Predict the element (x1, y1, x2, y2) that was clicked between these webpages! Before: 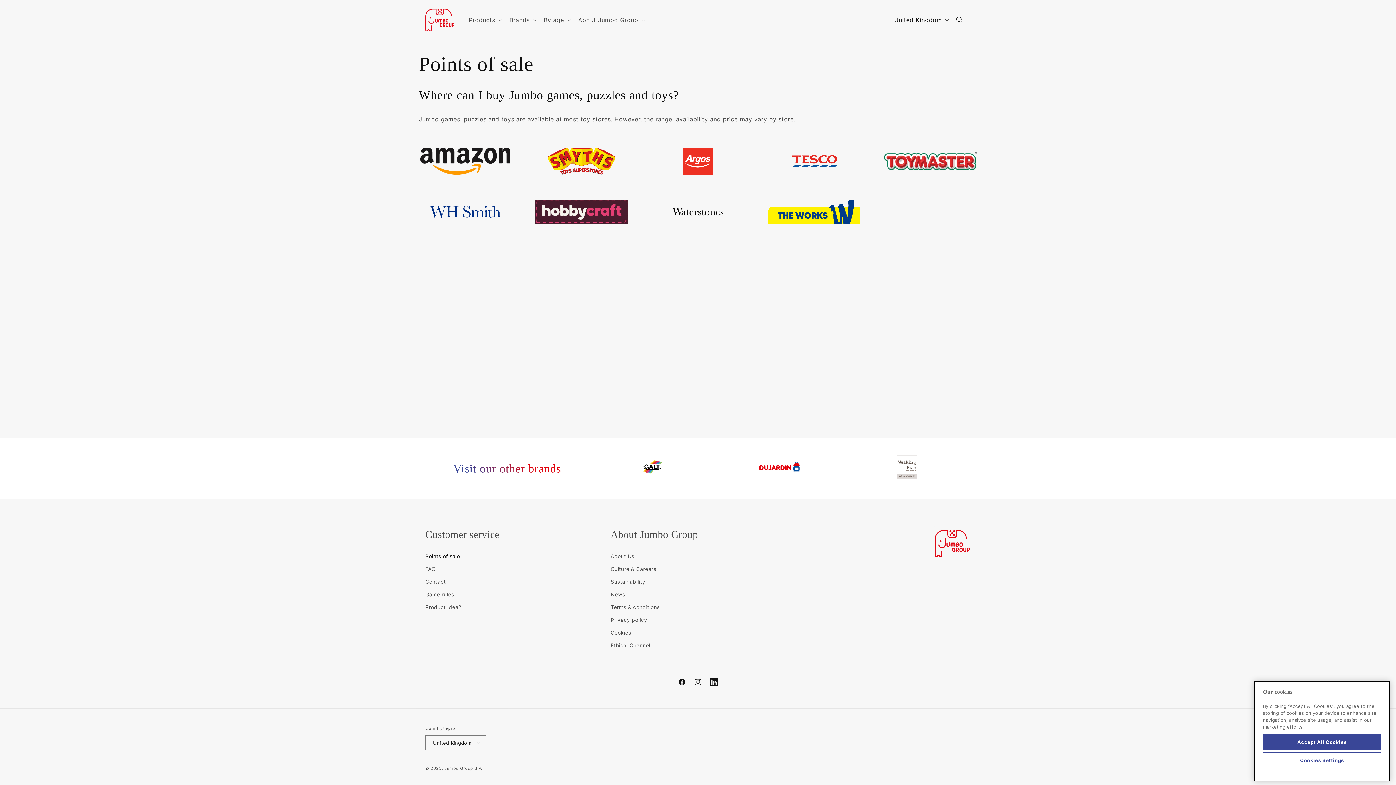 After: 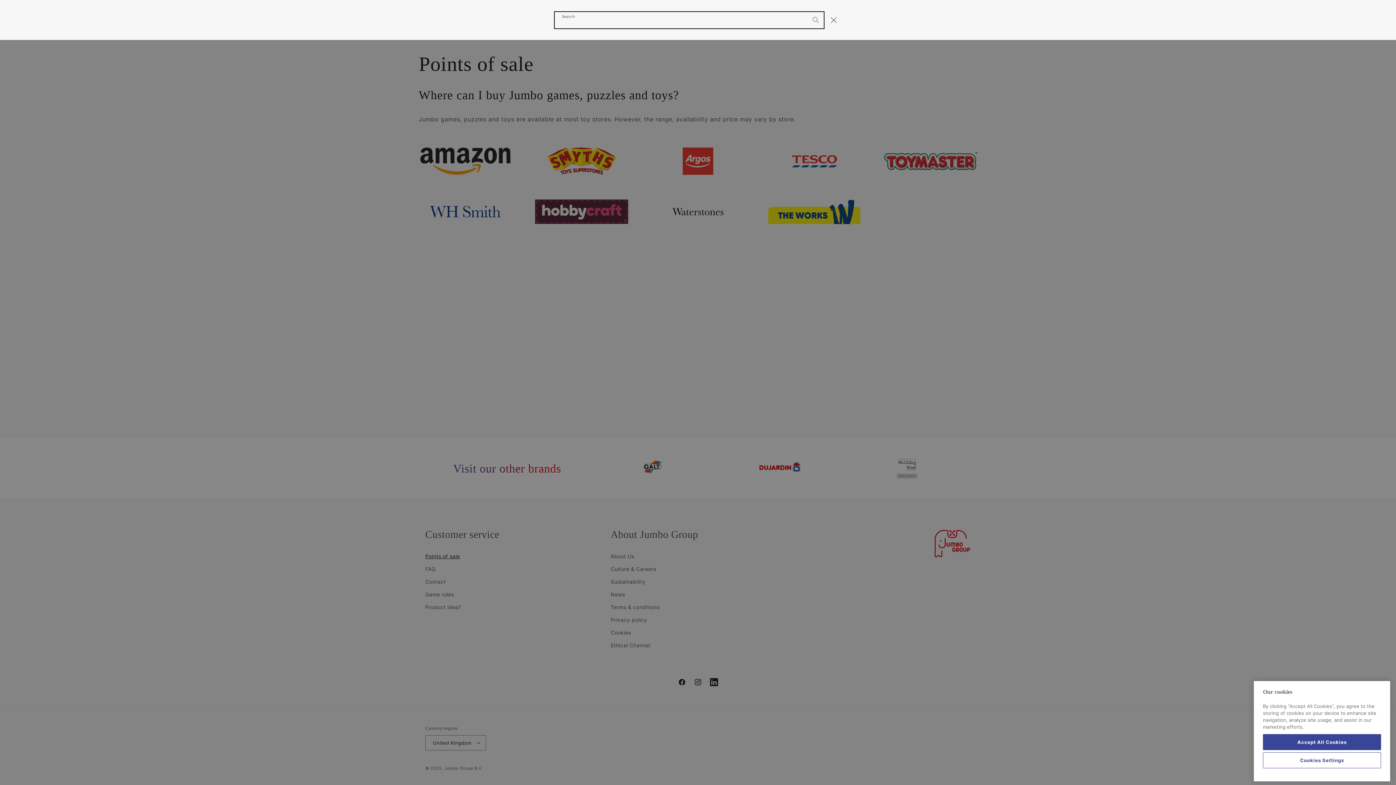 Action: label: Search bbox: (952, 11, 968, 27)